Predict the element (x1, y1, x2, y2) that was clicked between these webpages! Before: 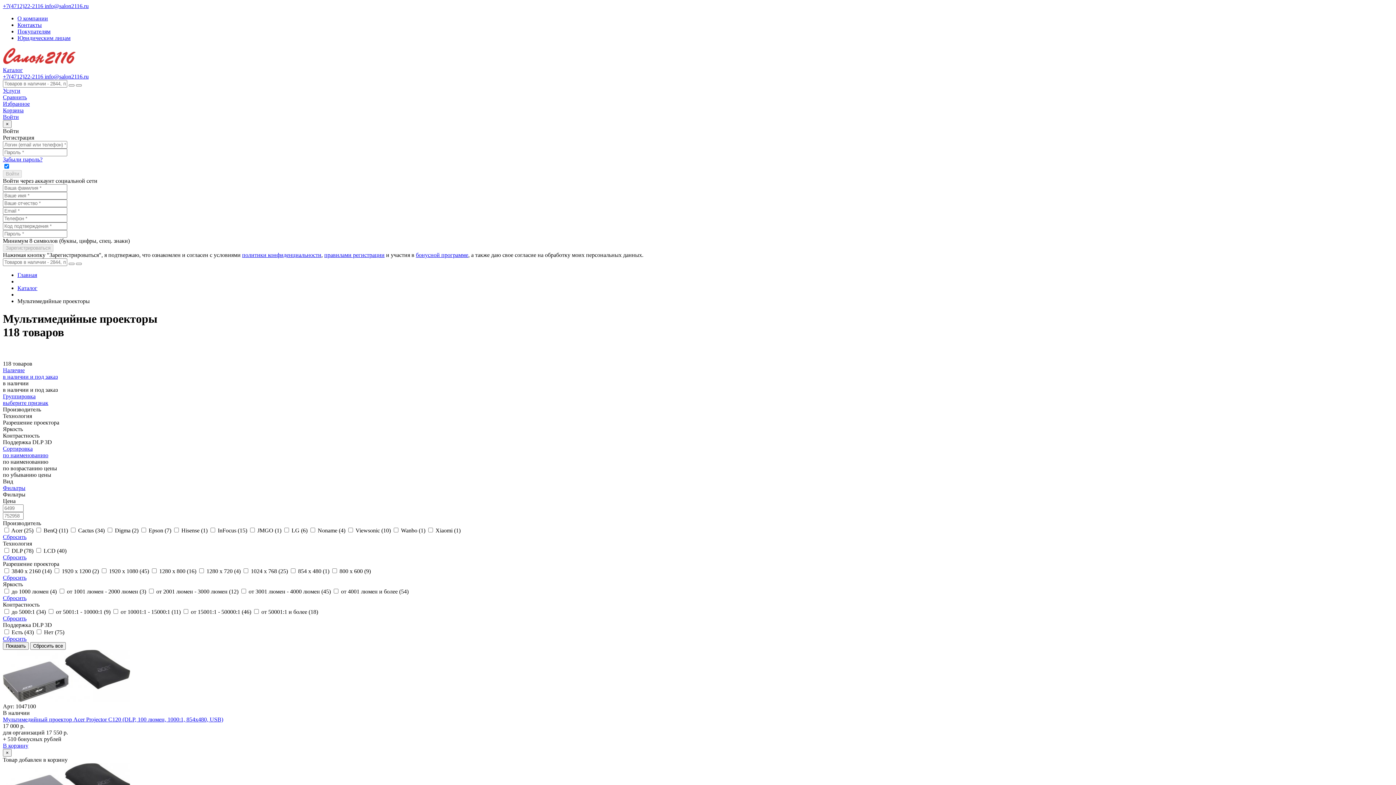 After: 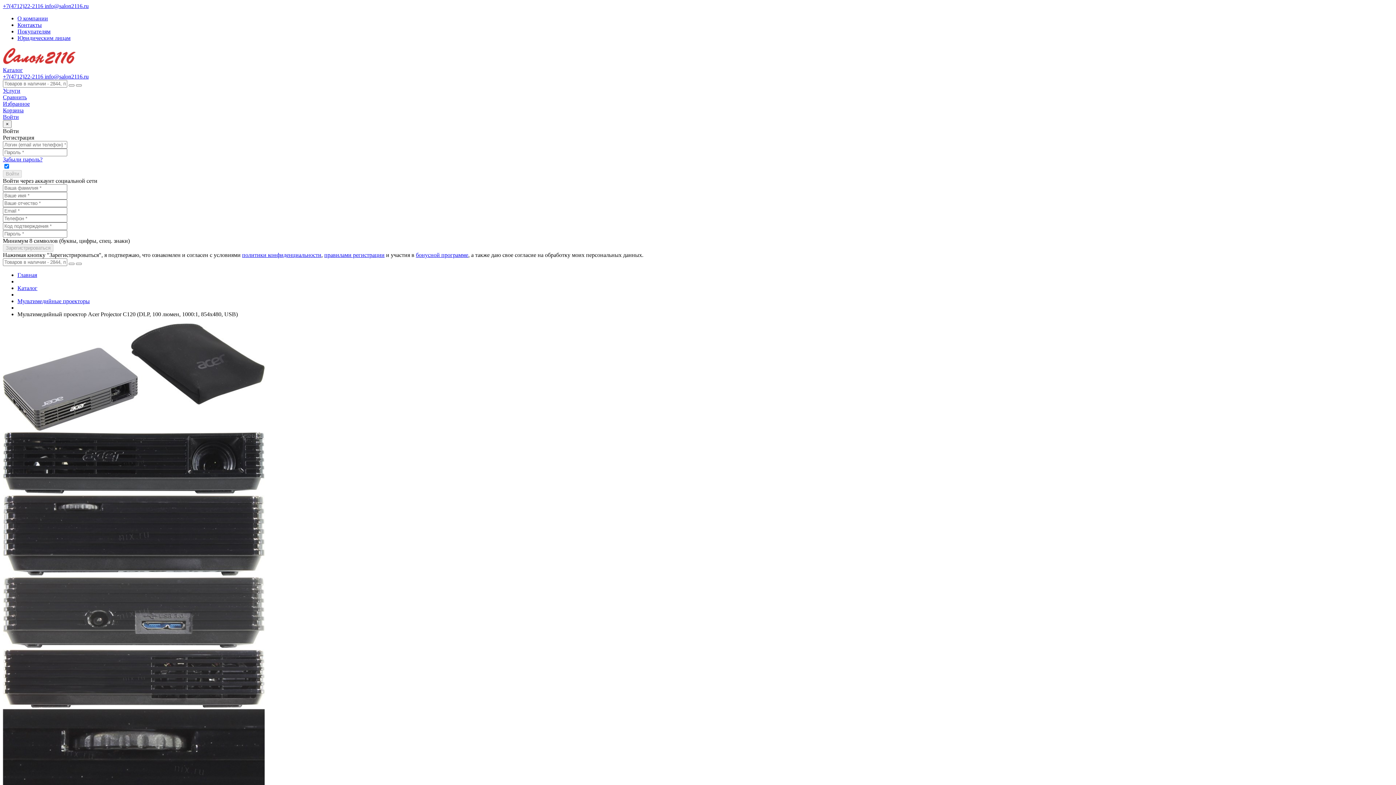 Action: label: Мультимедийный проектор Acer Projector C120 (DLP, 100 люмен, 1000:1, 854x480, USB) bbox: (2, 716, 223, 722)